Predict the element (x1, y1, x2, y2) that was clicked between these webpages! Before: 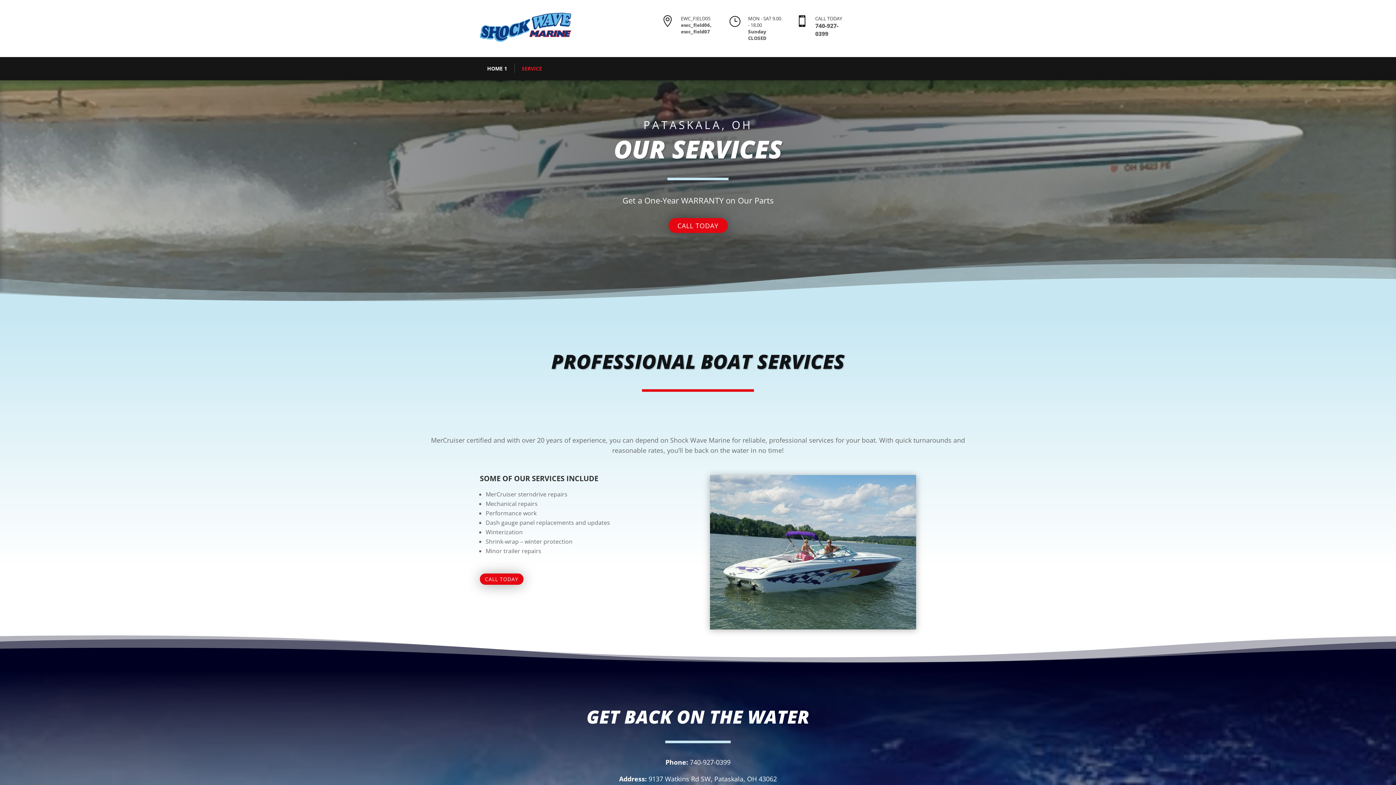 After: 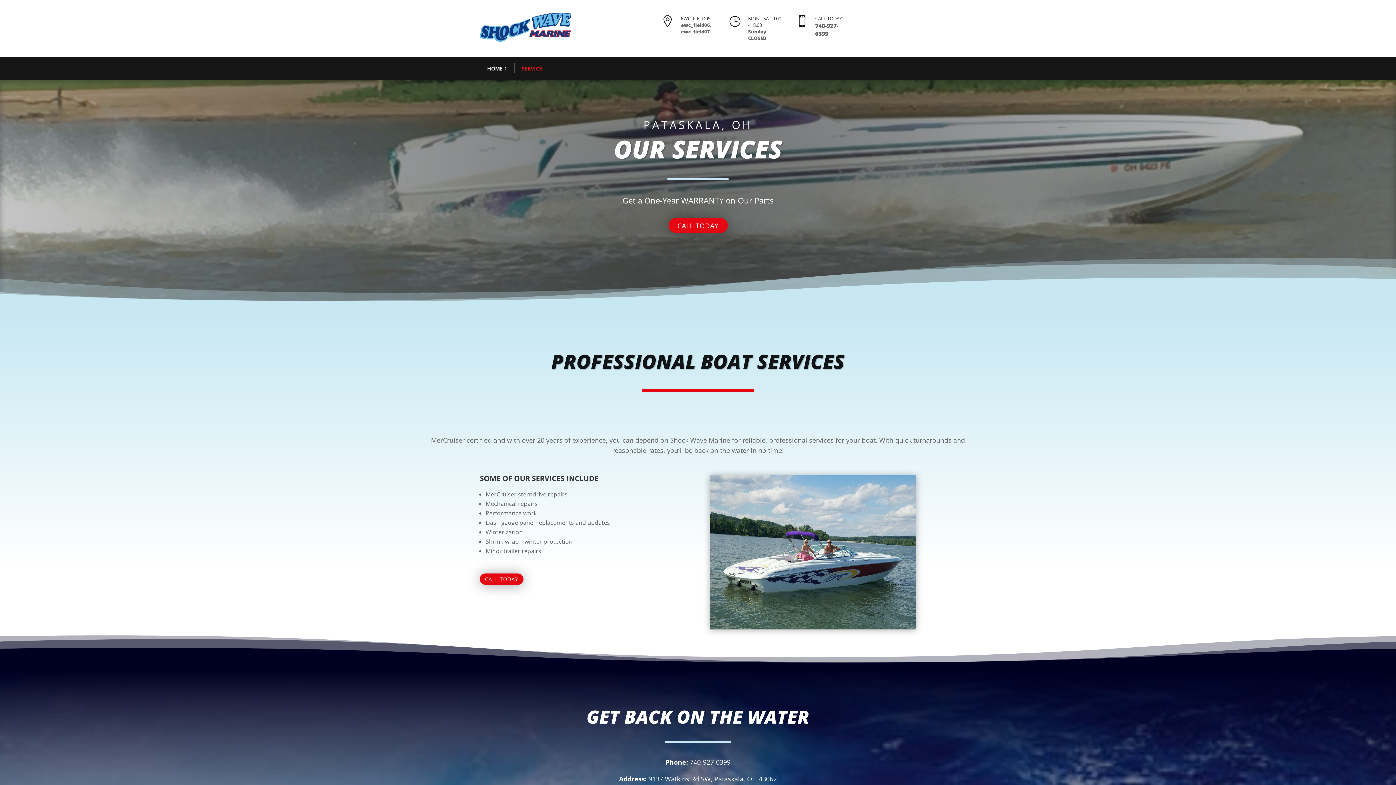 Action: bbox: (668, 218, 727, 233) label: CALL TODAY